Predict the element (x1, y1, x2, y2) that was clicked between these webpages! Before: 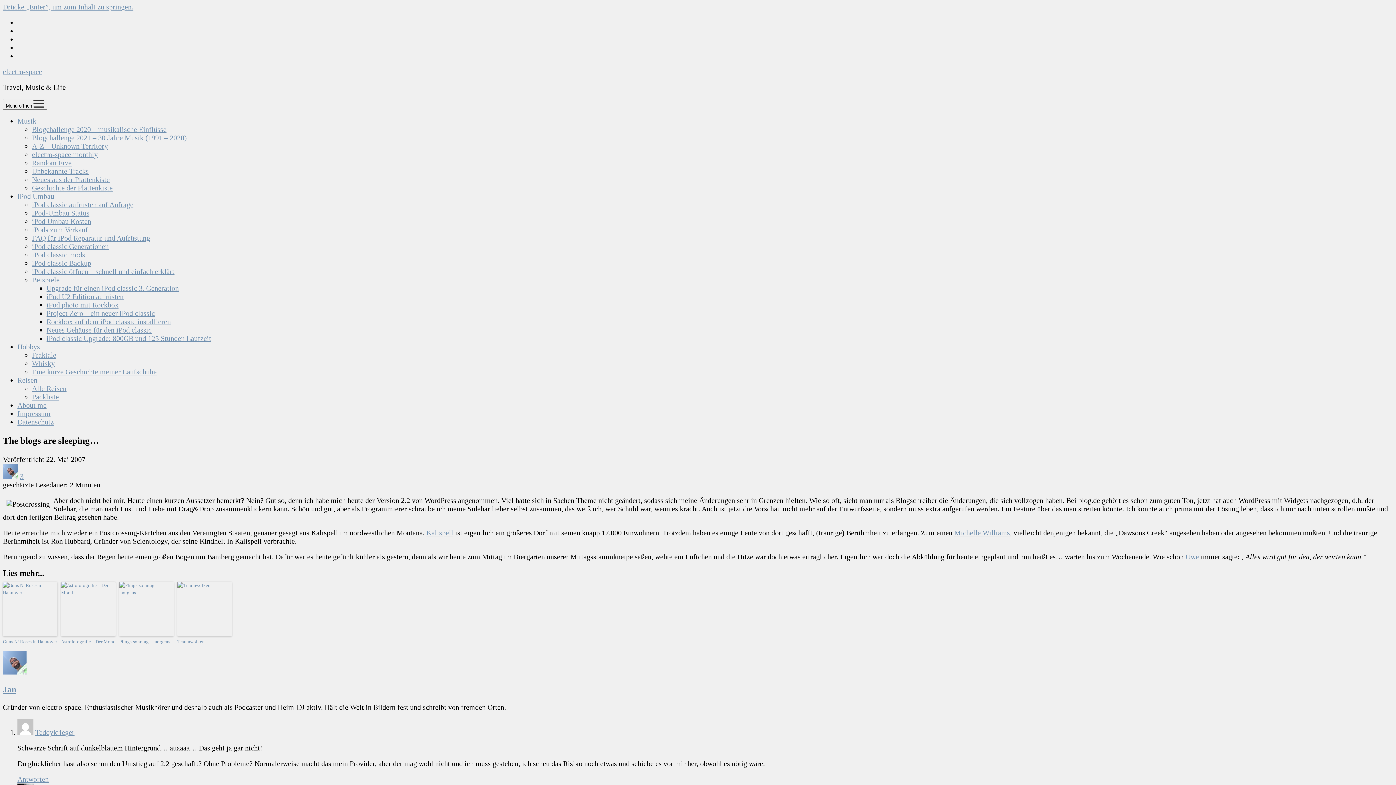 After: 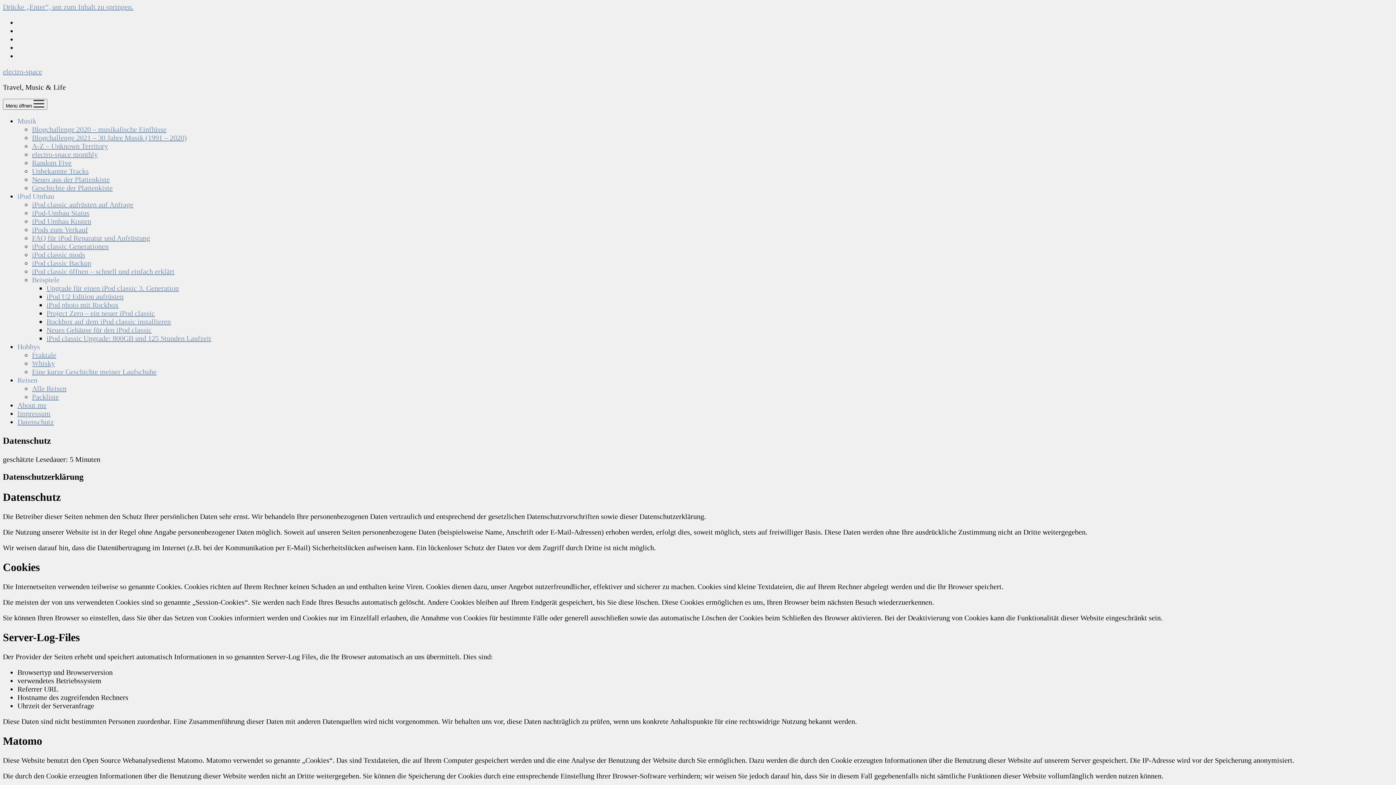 Action: bbox: (17, 418, 53, 426) label: Datenschutz